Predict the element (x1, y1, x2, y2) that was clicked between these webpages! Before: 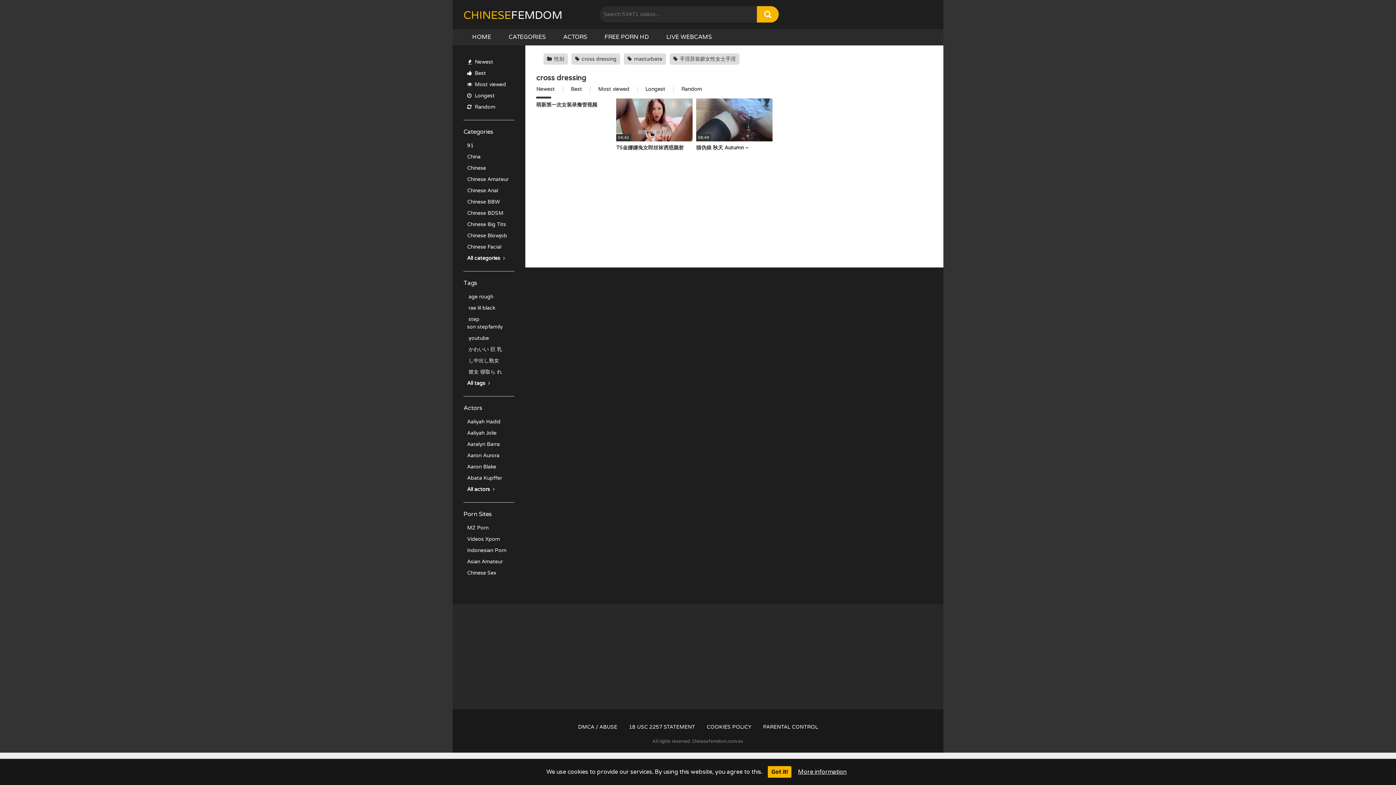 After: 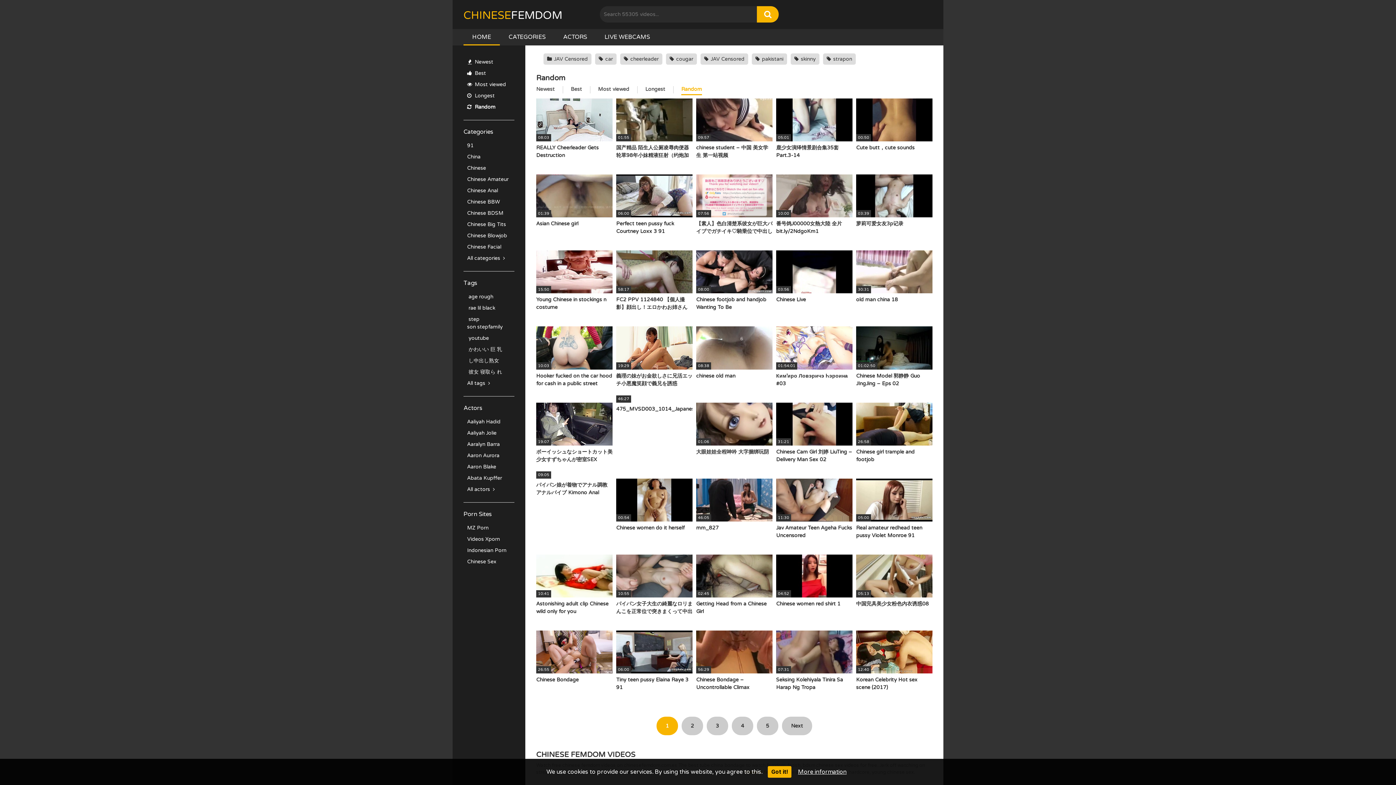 Action: bbox: (463, 101, 514, 112) label:  Random